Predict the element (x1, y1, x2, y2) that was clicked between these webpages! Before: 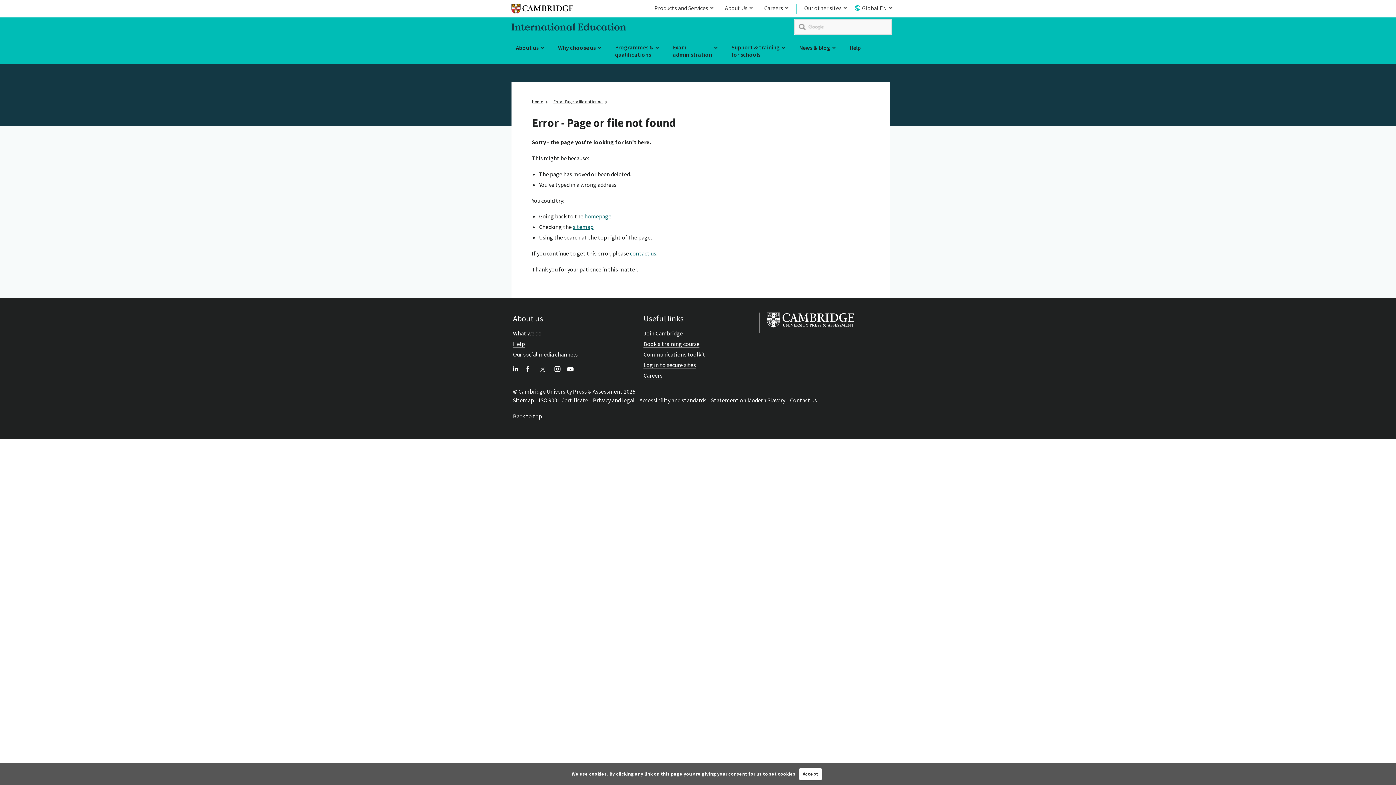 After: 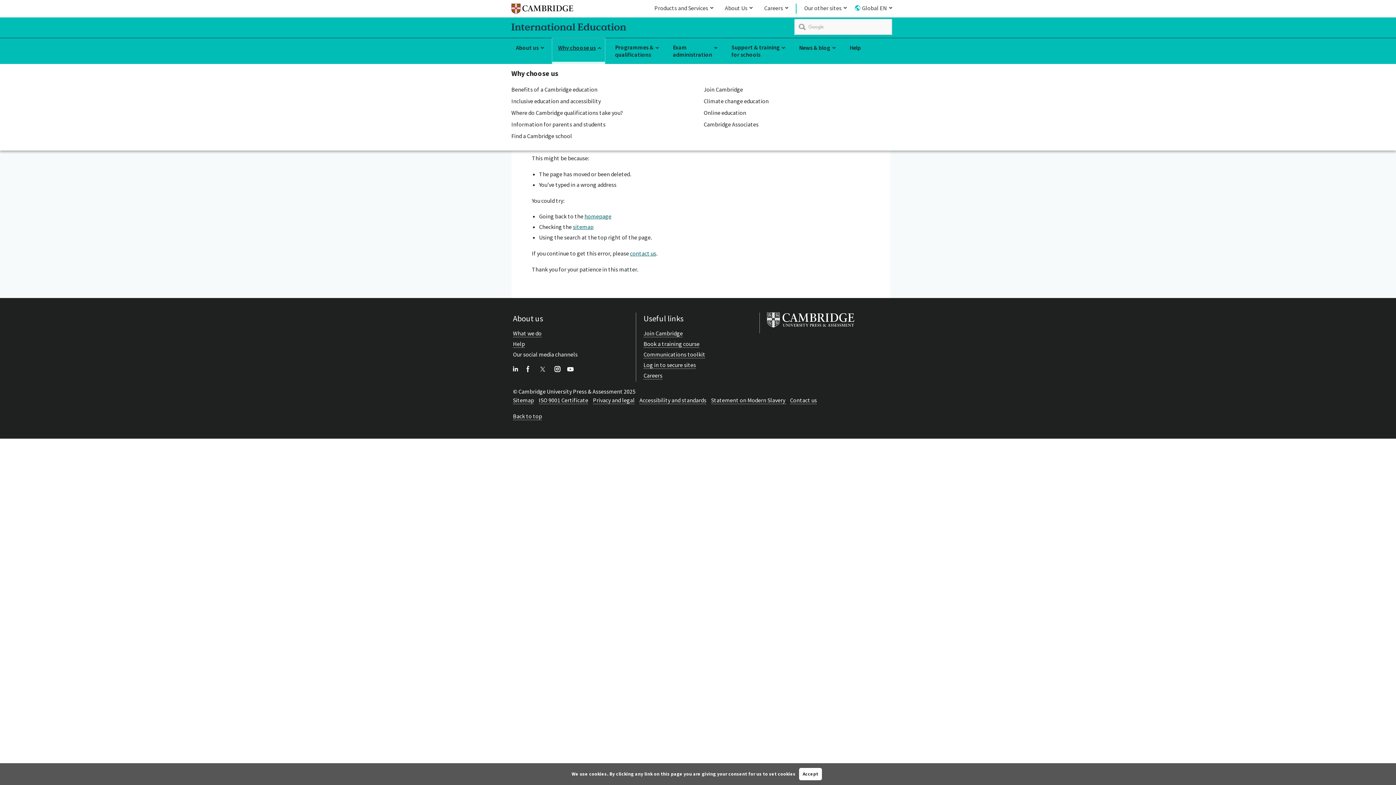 Action: bbox: (552, 38, 605, 63) label: Why choose us